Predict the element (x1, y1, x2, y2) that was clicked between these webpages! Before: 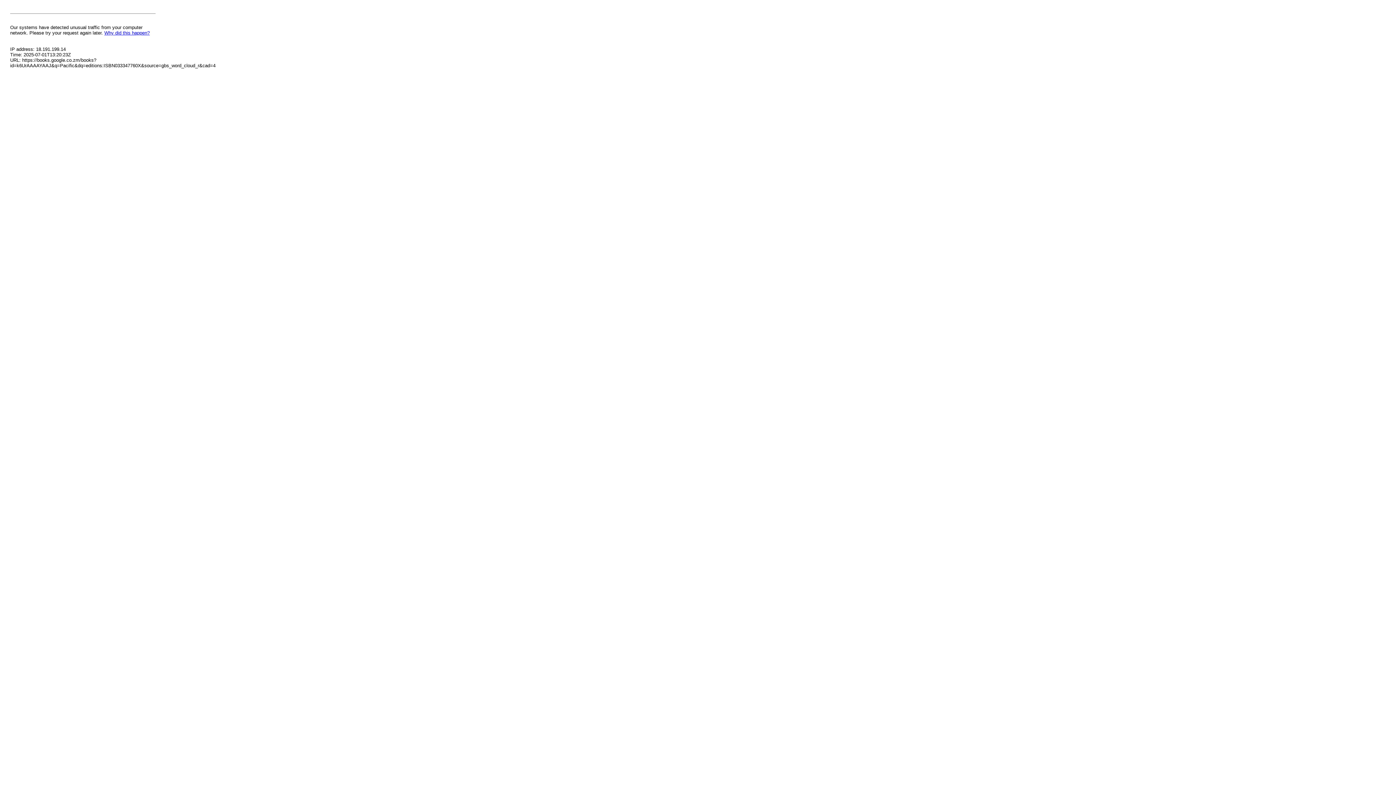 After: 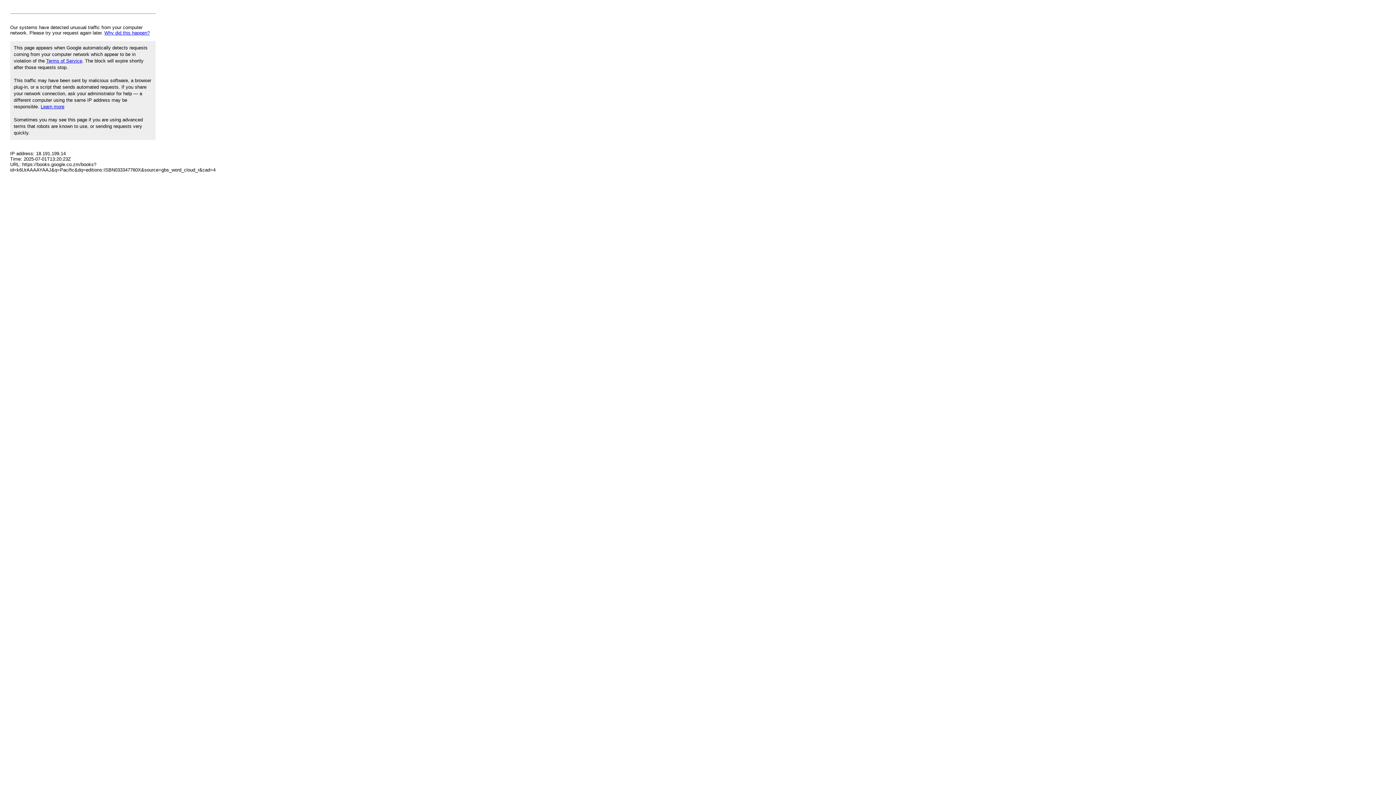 Action: label: Why did this happen? bbox: (104, 30, 149, 35)